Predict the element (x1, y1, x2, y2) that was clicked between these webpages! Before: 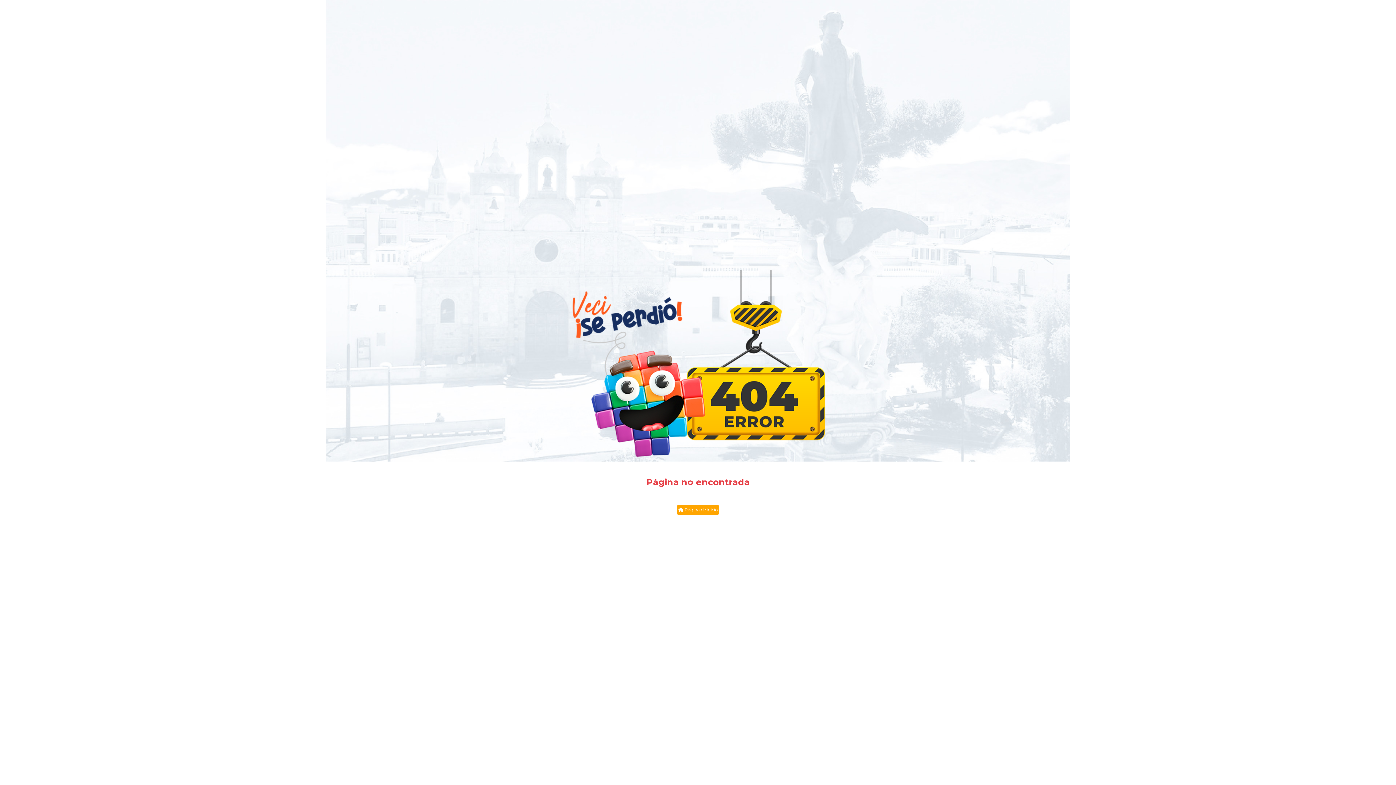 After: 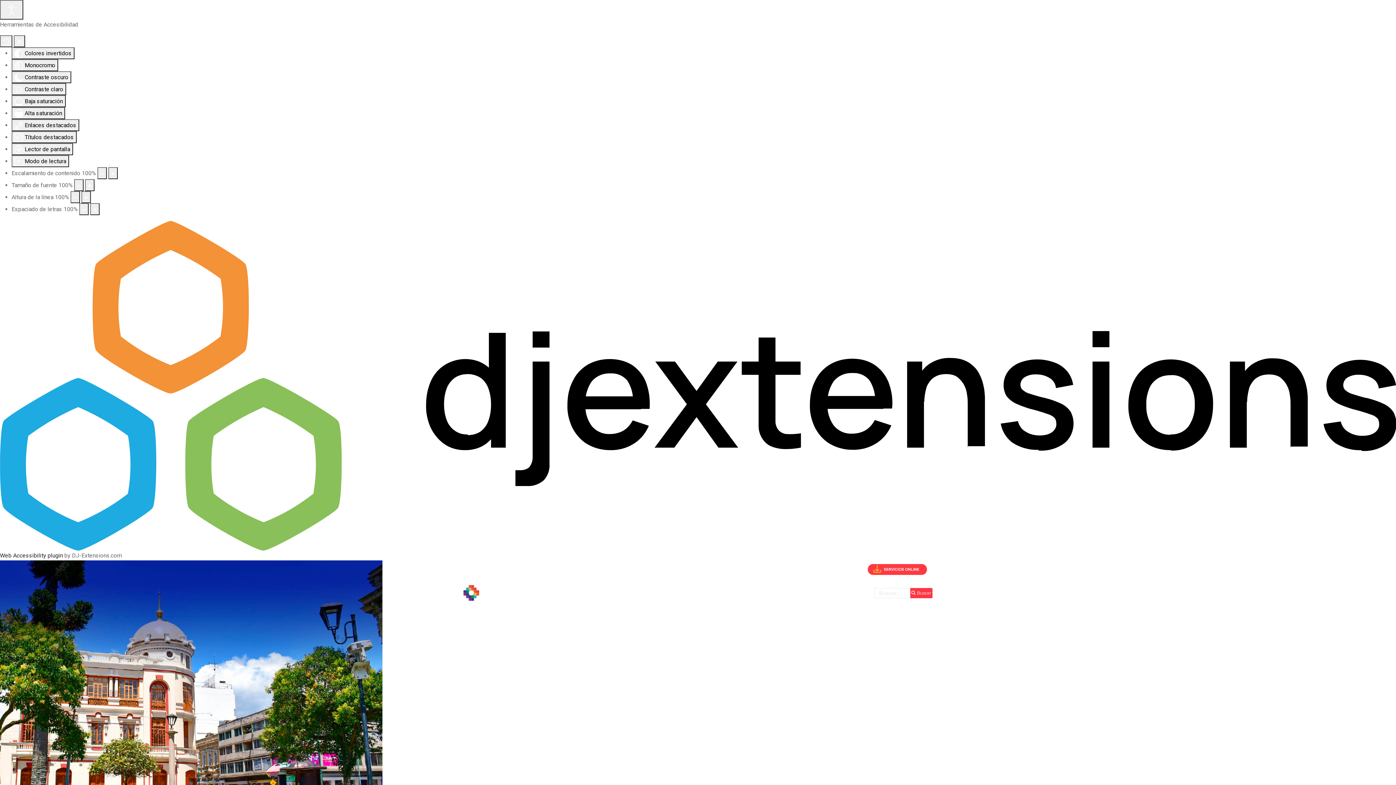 Action: bbox: (552, 368, 843, 375)